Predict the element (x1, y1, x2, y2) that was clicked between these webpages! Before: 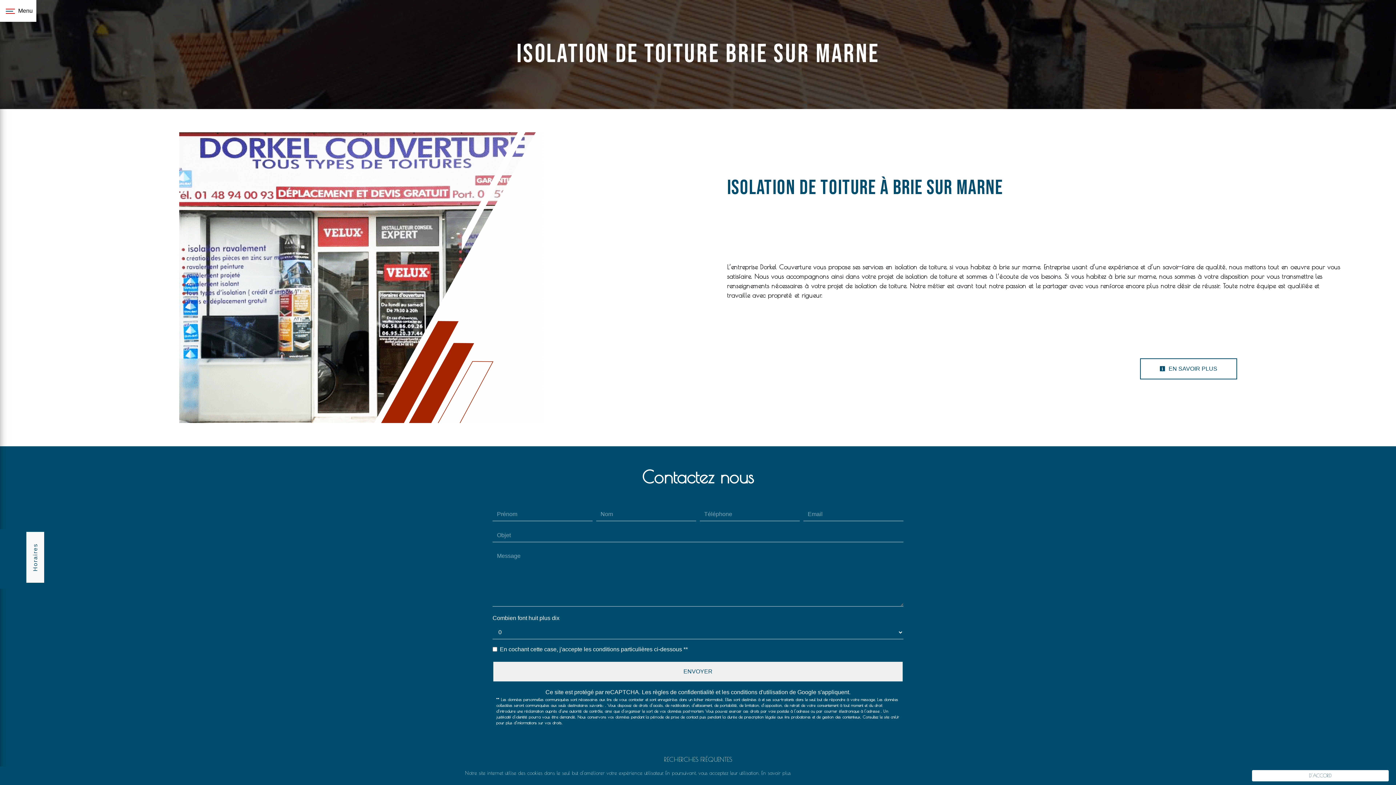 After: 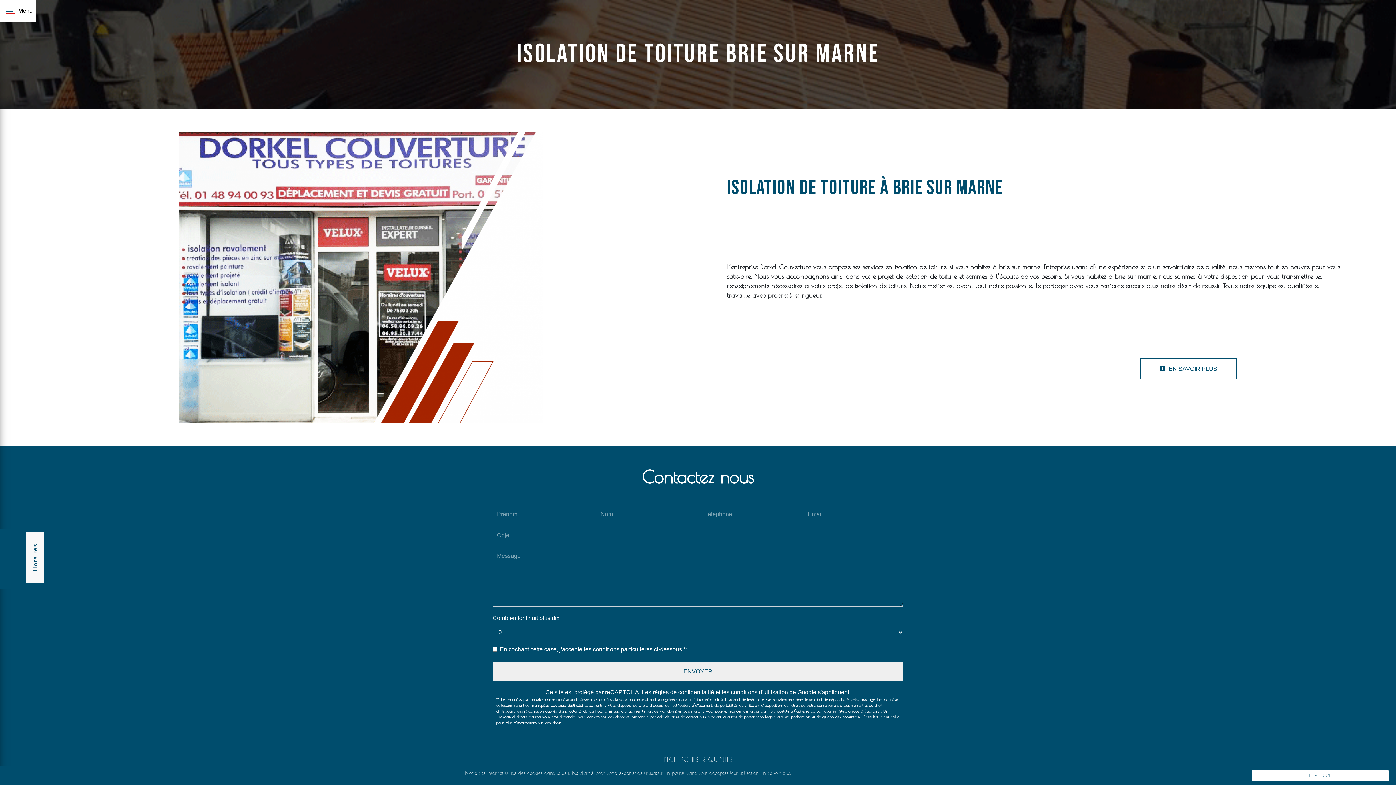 Action: bbox: (663, 755, 732, 764) label: RECHERCHES FRÉQUENTES